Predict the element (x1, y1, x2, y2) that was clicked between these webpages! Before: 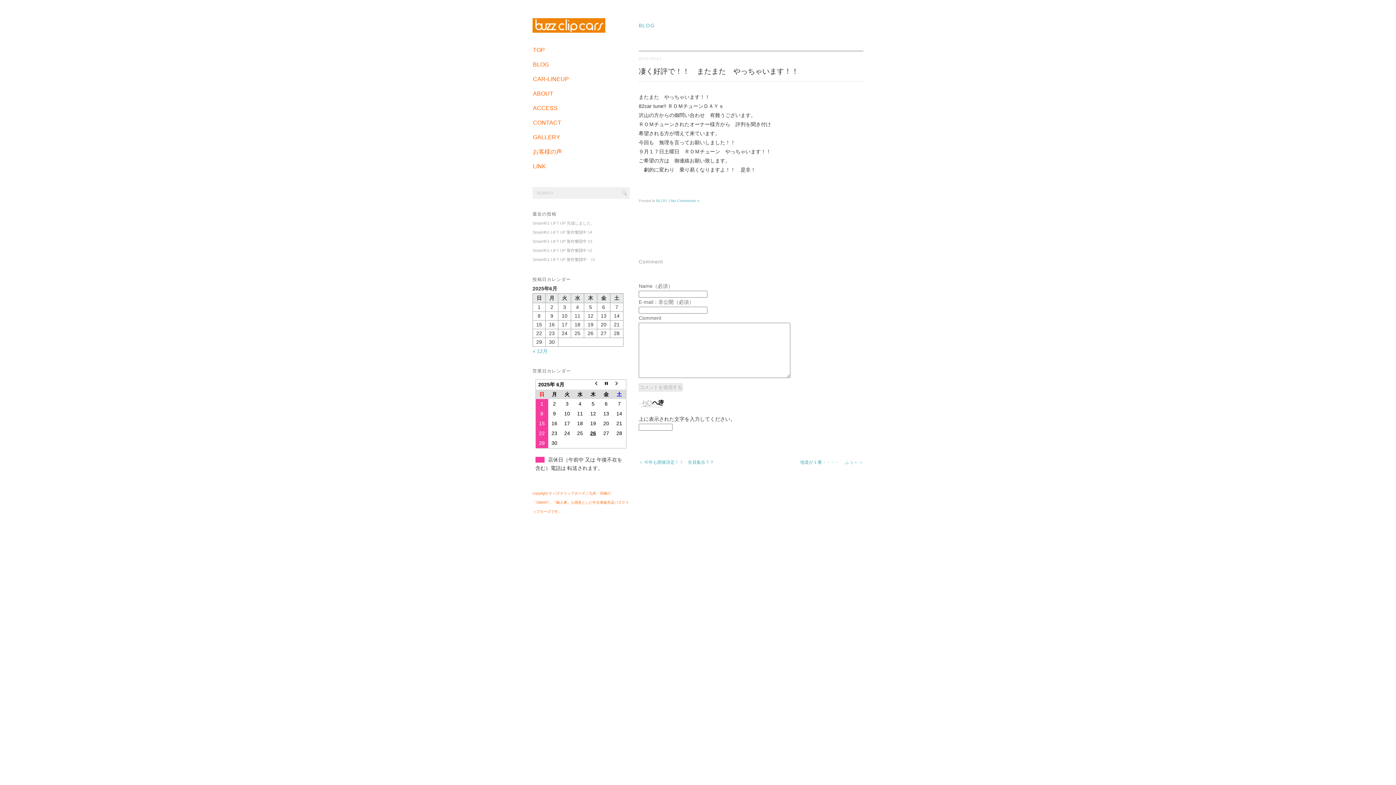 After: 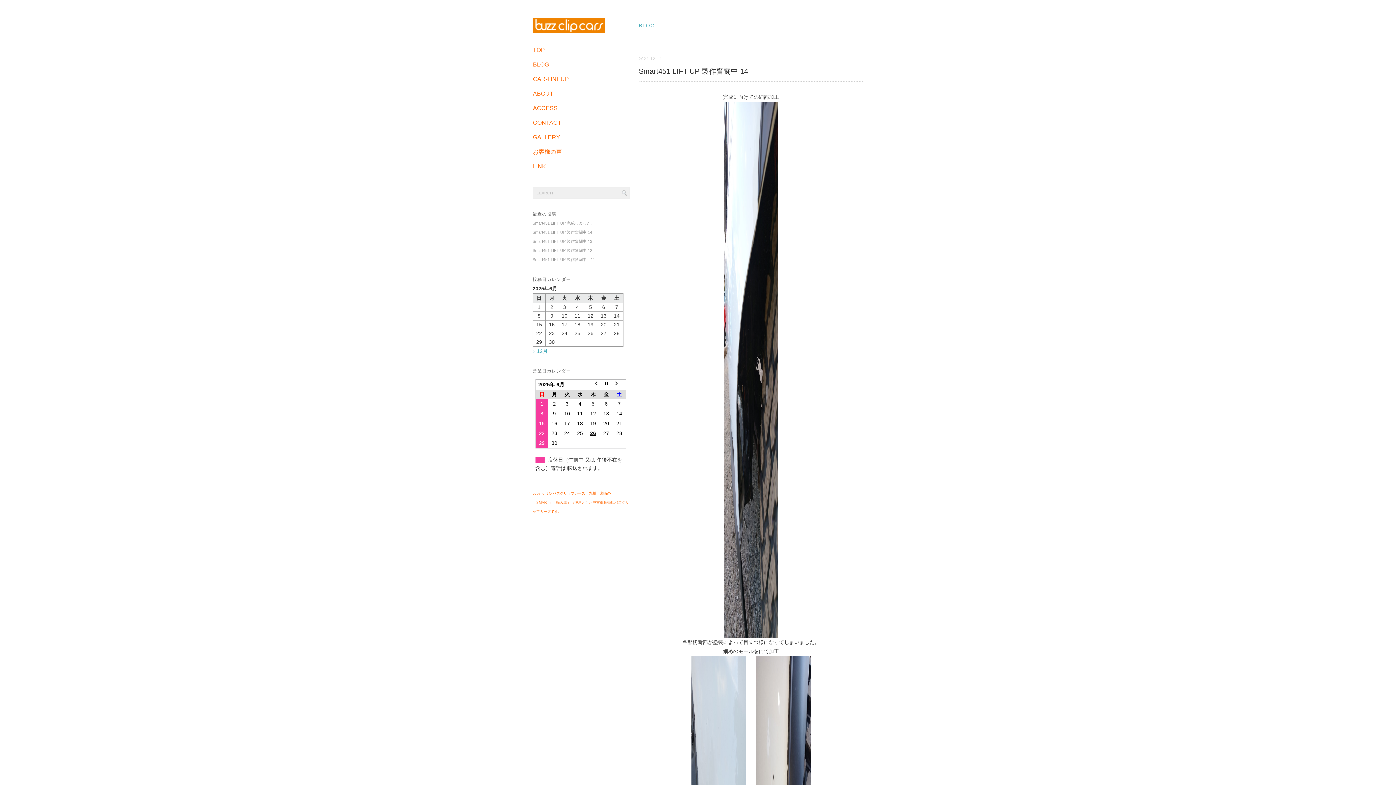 Action: label: Smart451 LIFT UP 製作奮闘中 14 bbox: (532, 230, 592, 234)